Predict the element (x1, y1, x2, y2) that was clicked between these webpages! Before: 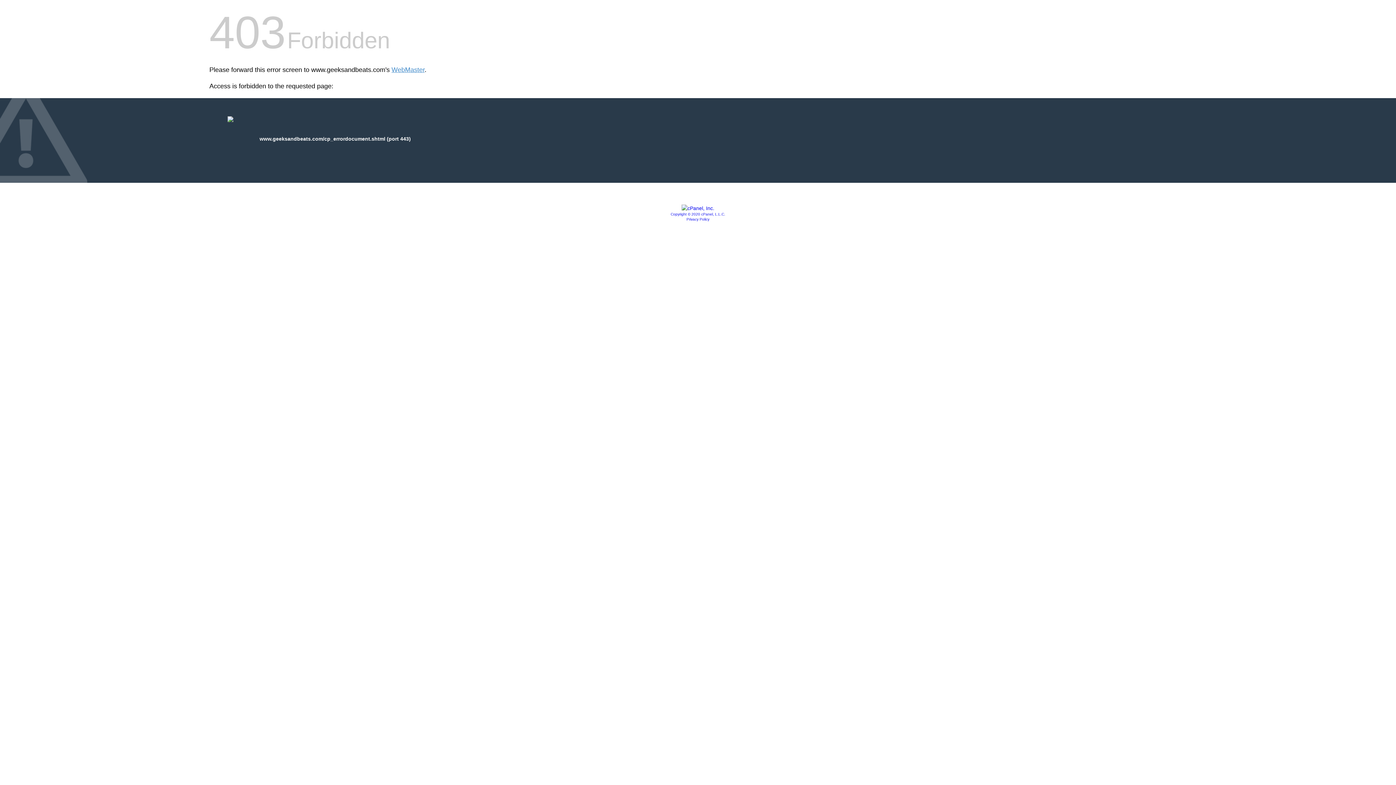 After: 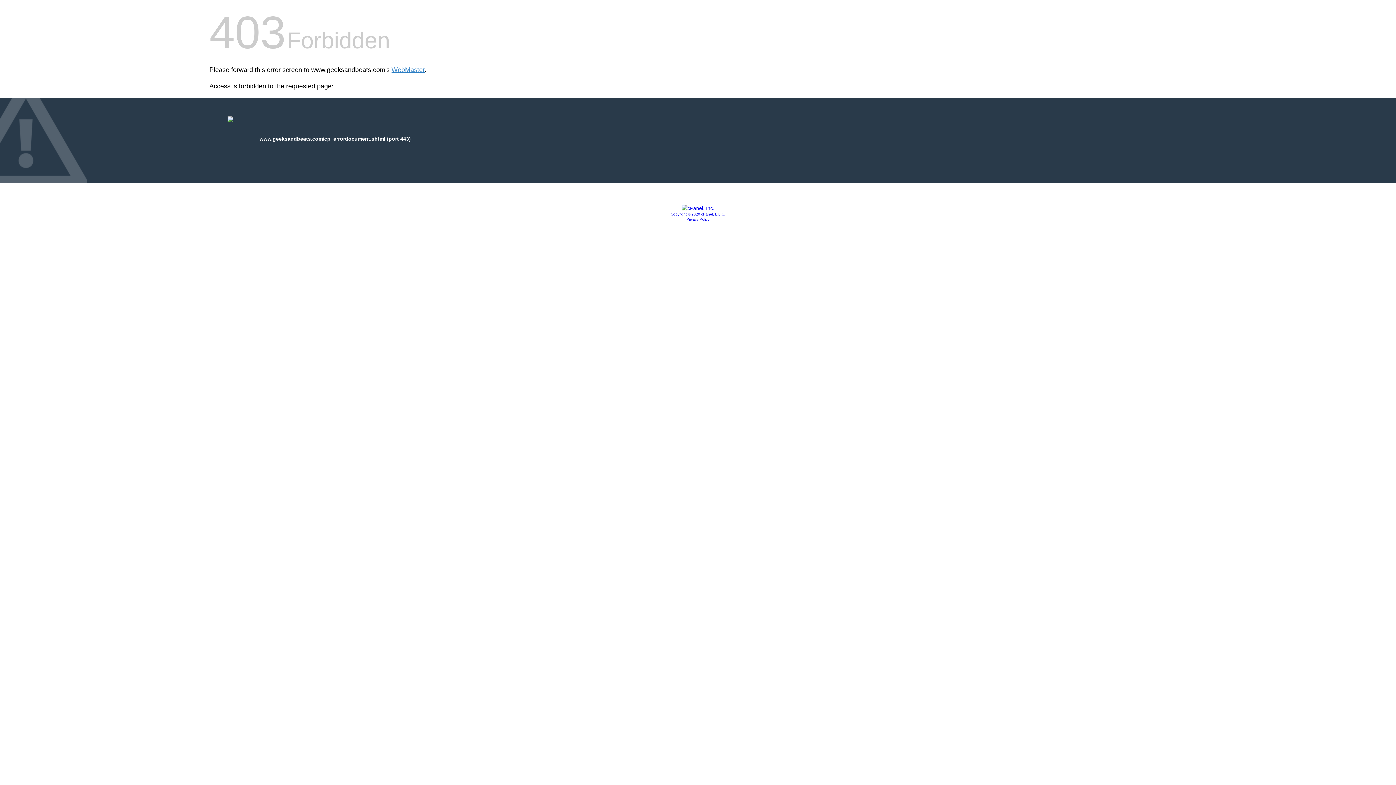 Action: bbox: (681, 205, 714, 211)